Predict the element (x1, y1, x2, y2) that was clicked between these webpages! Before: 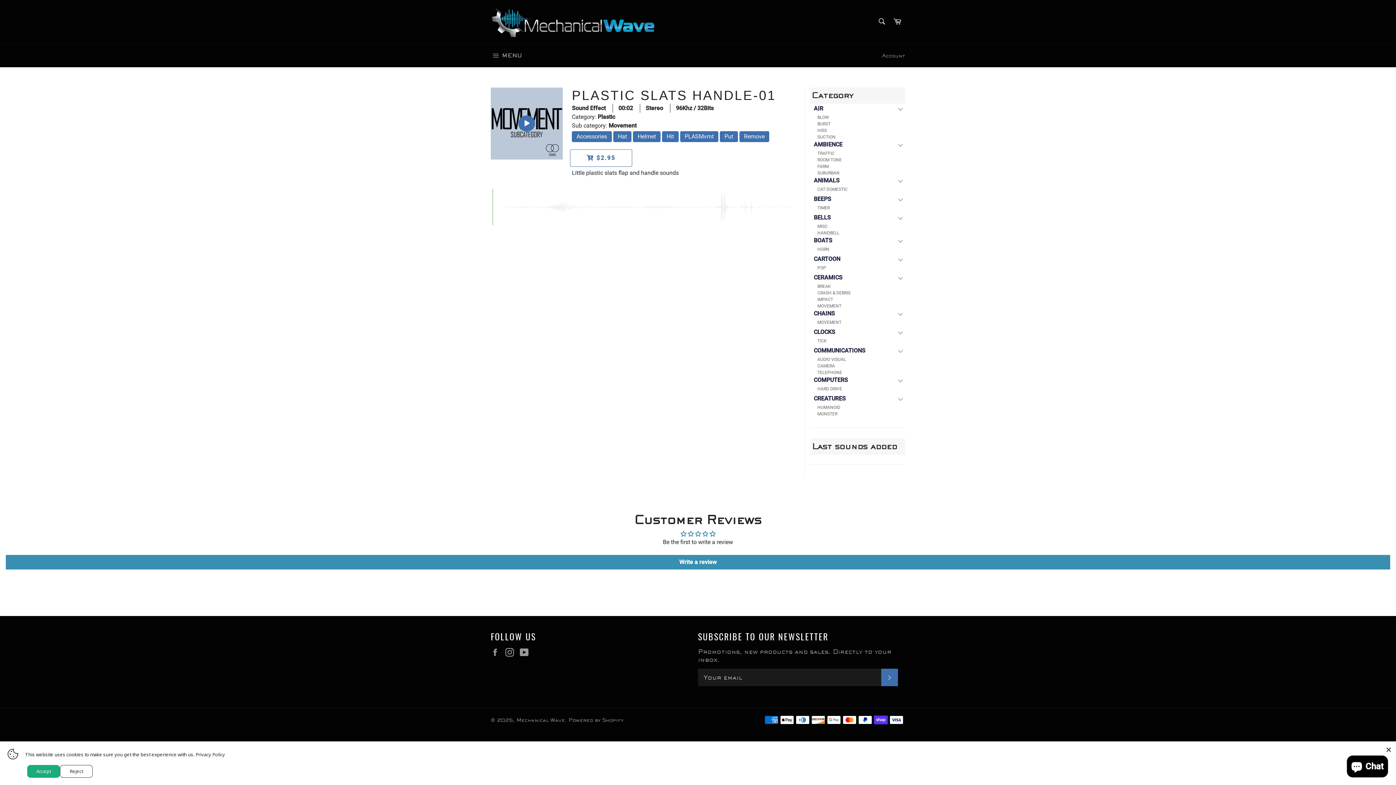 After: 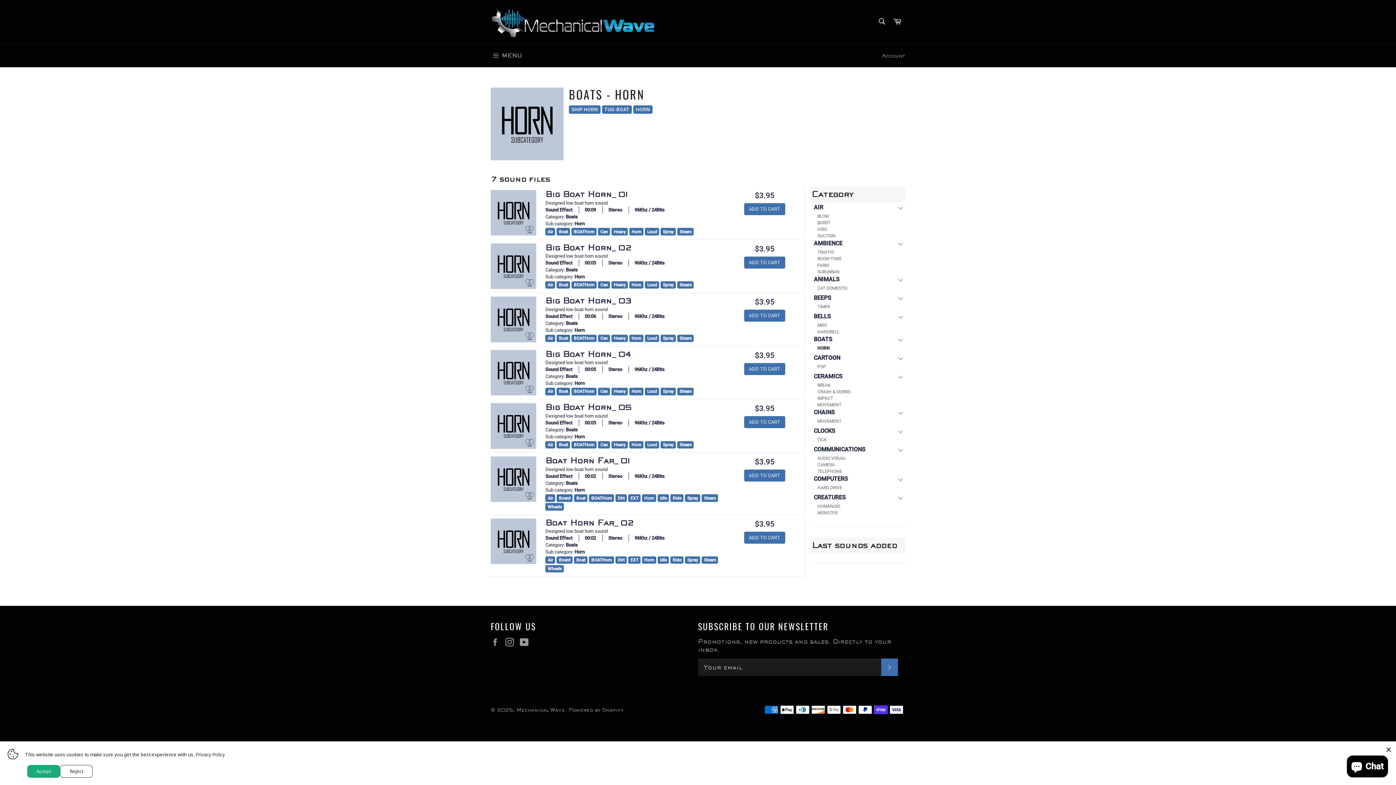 Action: label: HORN bbox: (817, 246, 905, 252)